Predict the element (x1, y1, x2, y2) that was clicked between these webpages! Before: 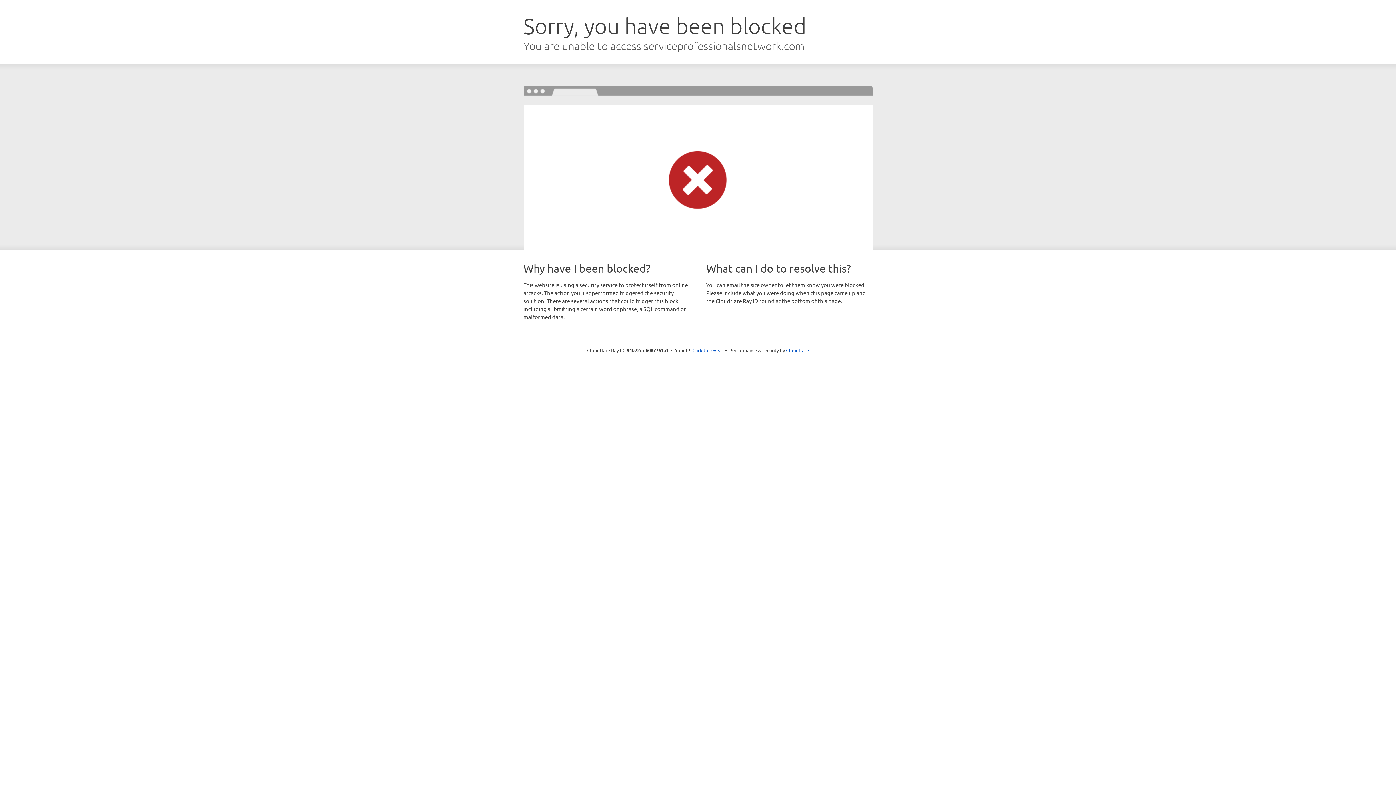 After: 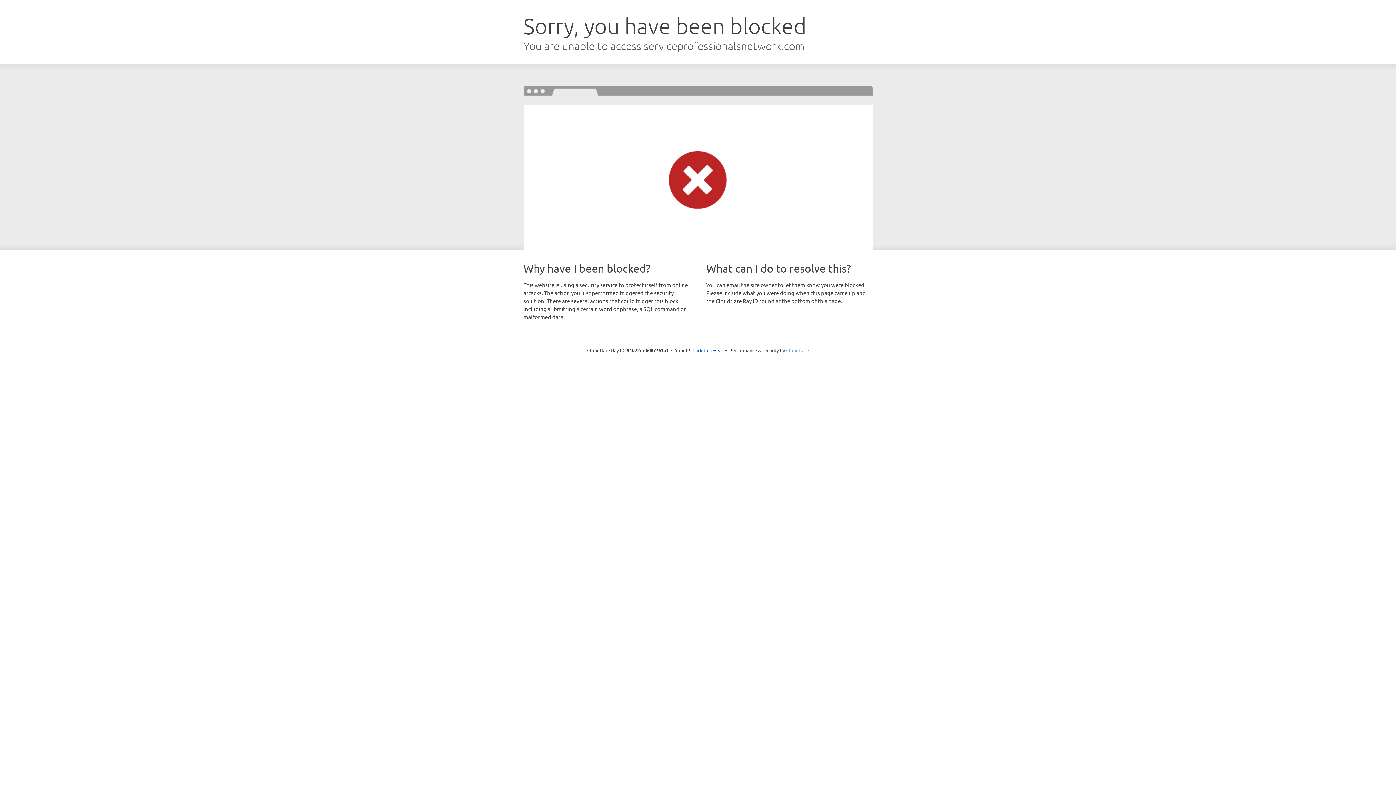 Action: label: Cloudflare bbox: (786, 347, 809, 353)